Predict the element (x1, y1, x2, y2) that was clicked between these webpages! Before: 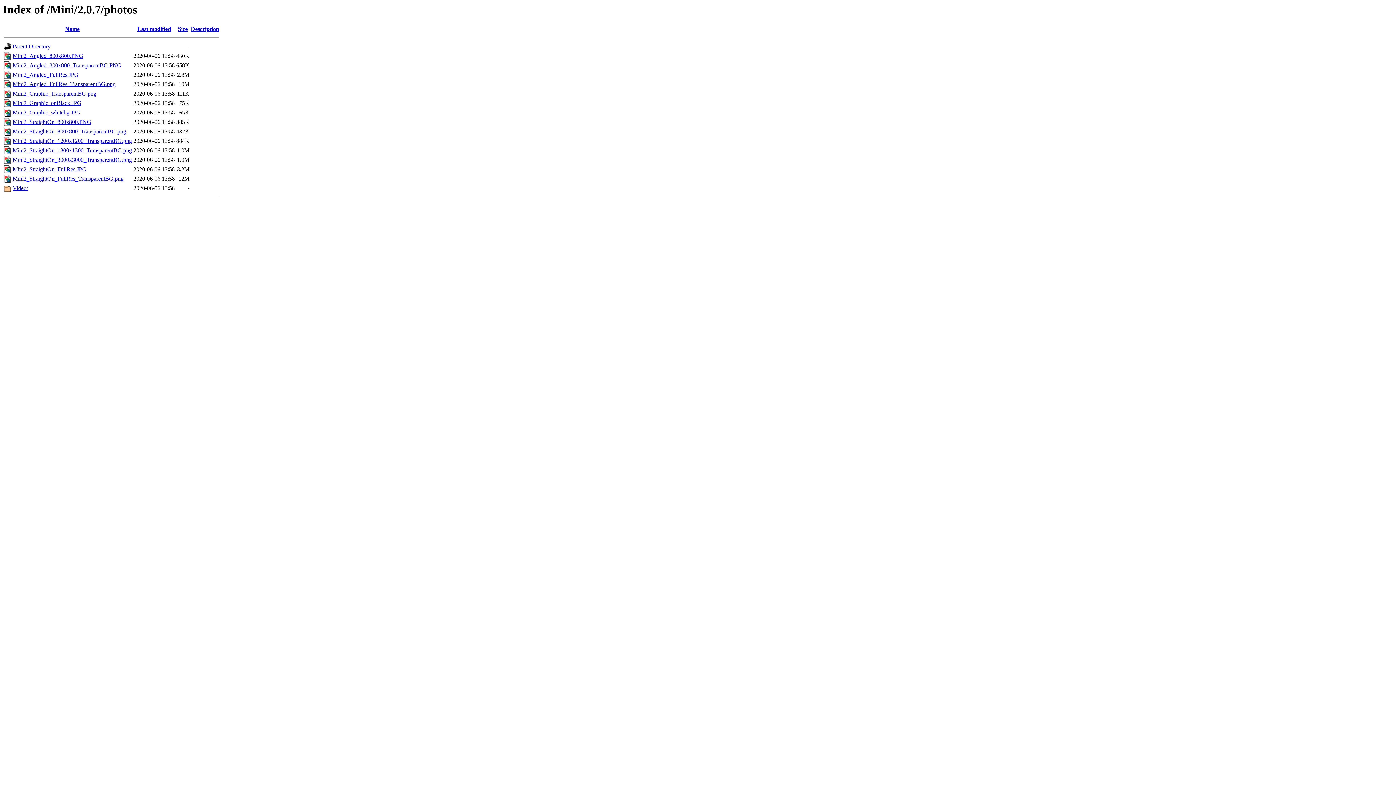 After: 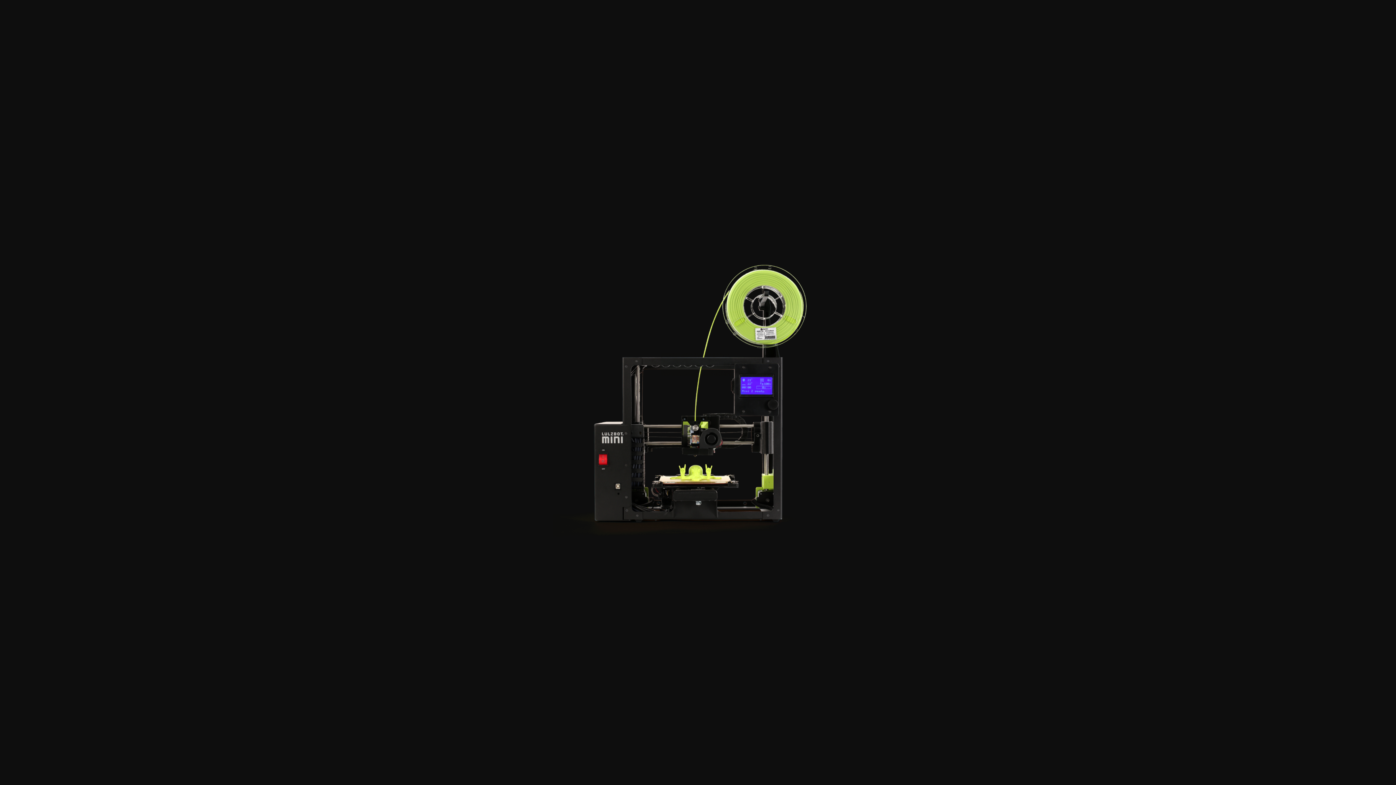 Action: bbox: (12, 128, 126, 134) label: Mini2_StraightOn_800x800_TransparentBG.png